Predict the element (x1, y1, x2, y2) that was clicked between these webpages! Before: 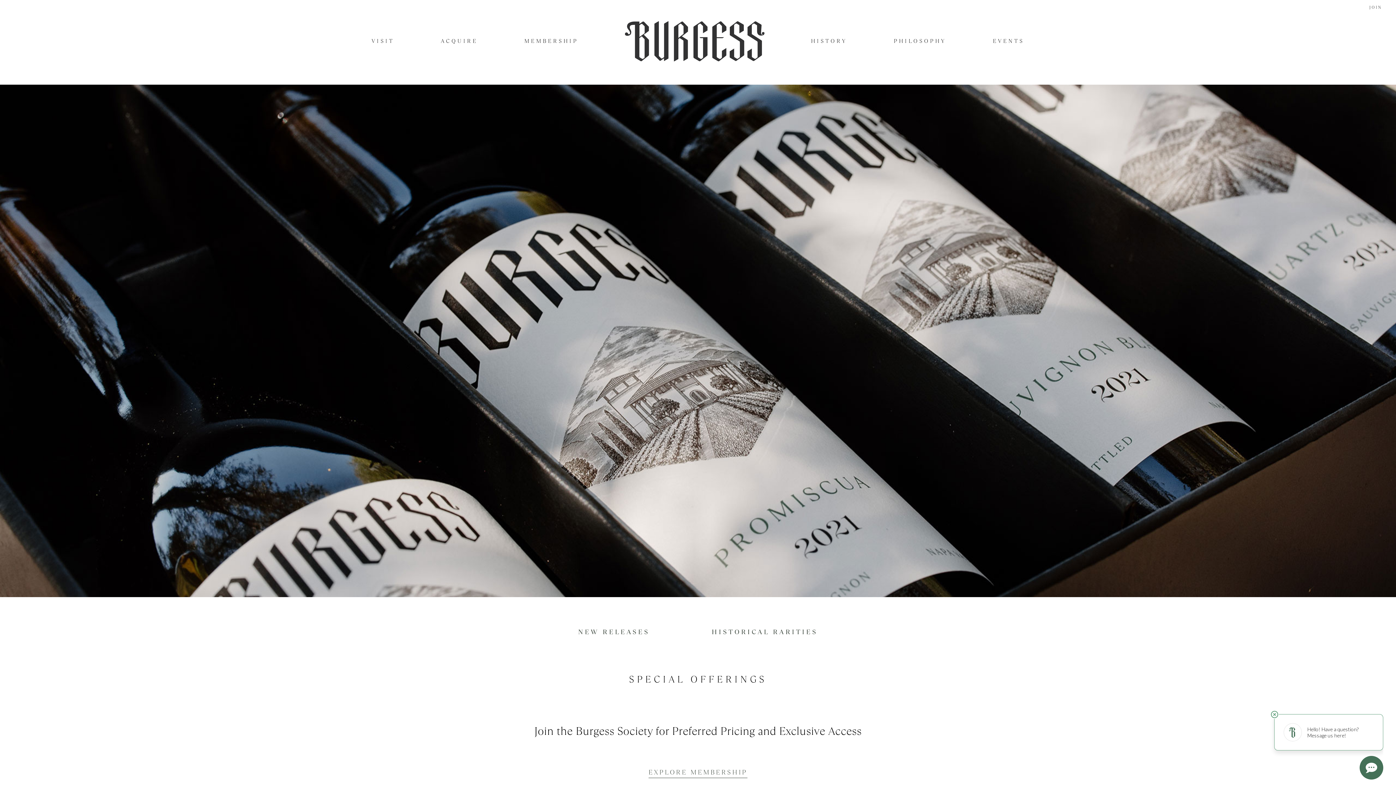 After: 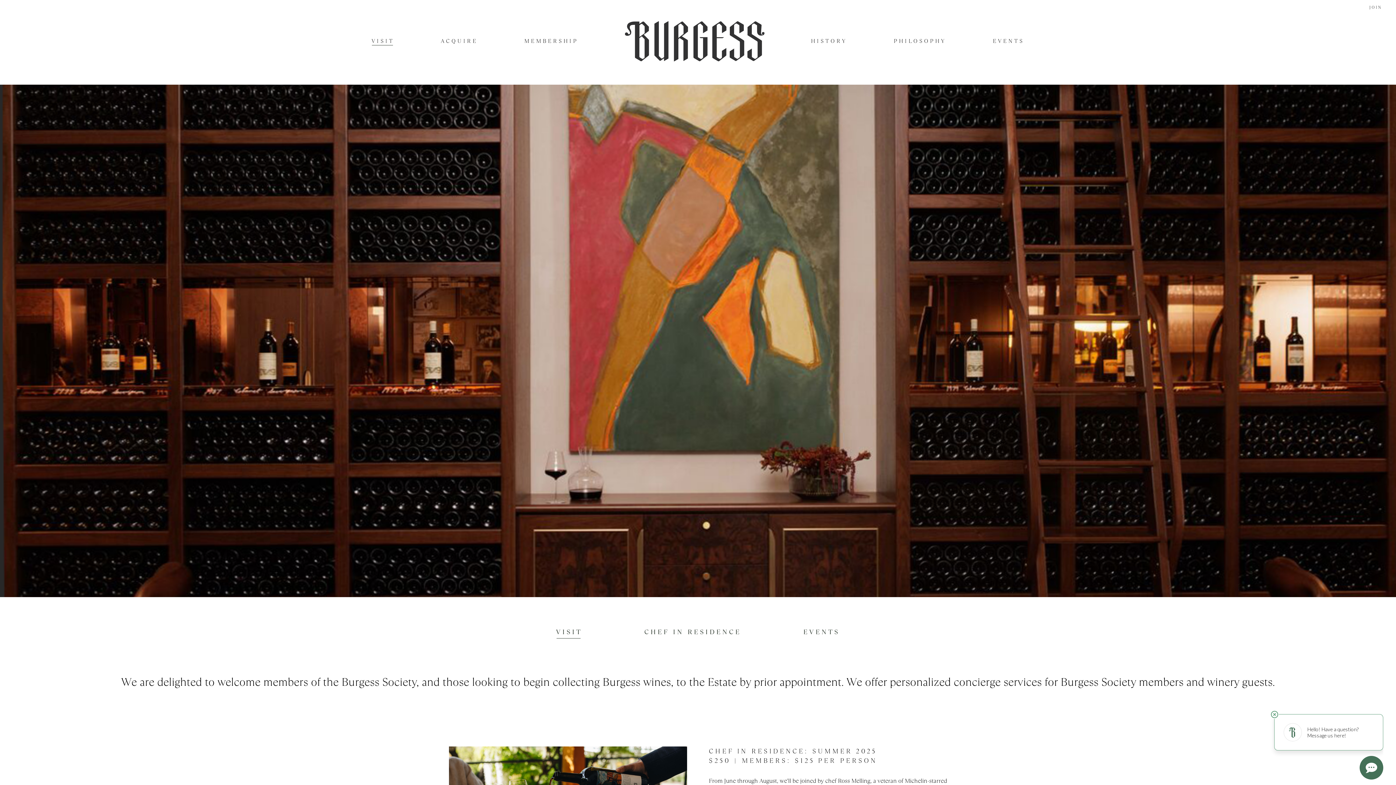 Action: bbox: (371, 37, 394, 44) label: VISIT